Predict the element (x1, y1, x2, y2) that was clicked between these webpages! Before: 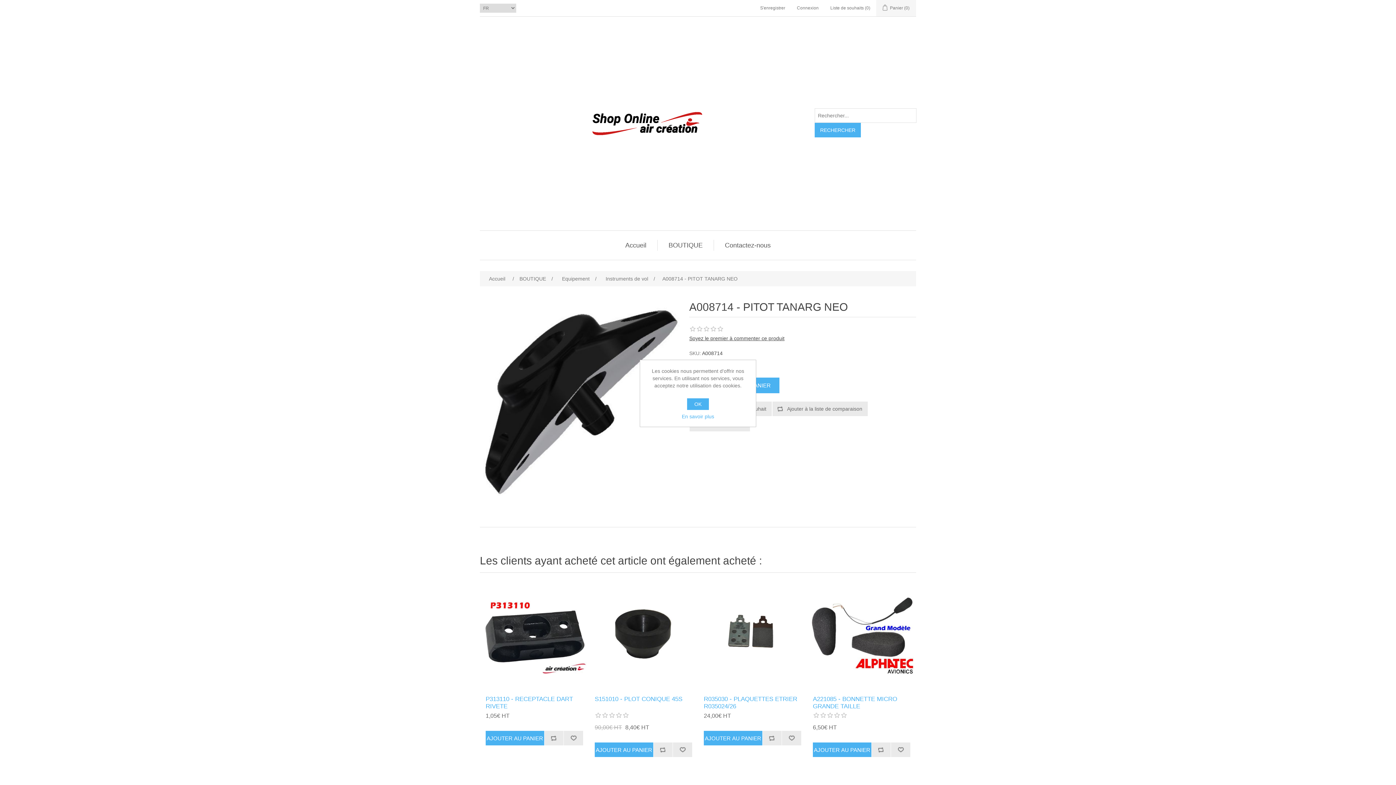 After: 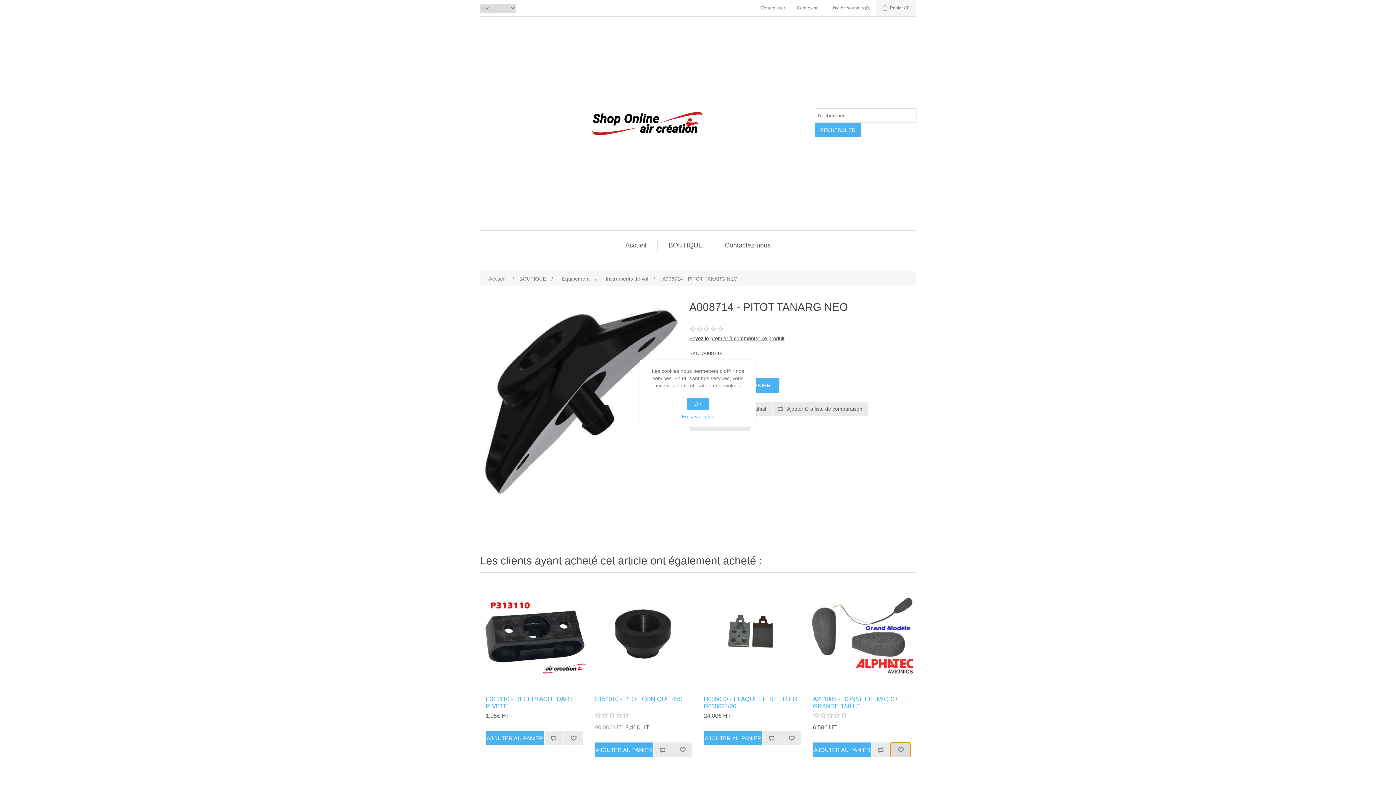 Action: label: Ajouter à la liste de souhait bbox: (891, 742, 910, 757)